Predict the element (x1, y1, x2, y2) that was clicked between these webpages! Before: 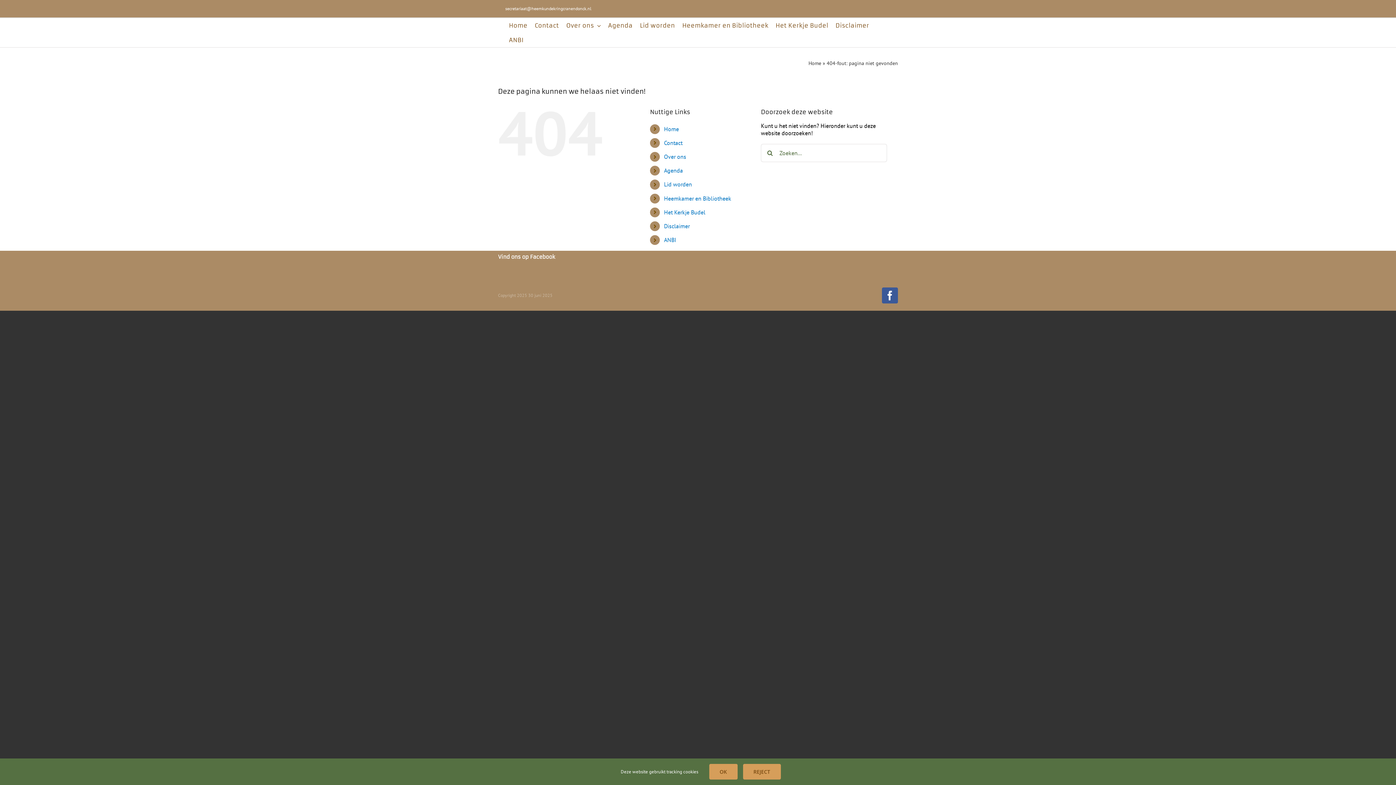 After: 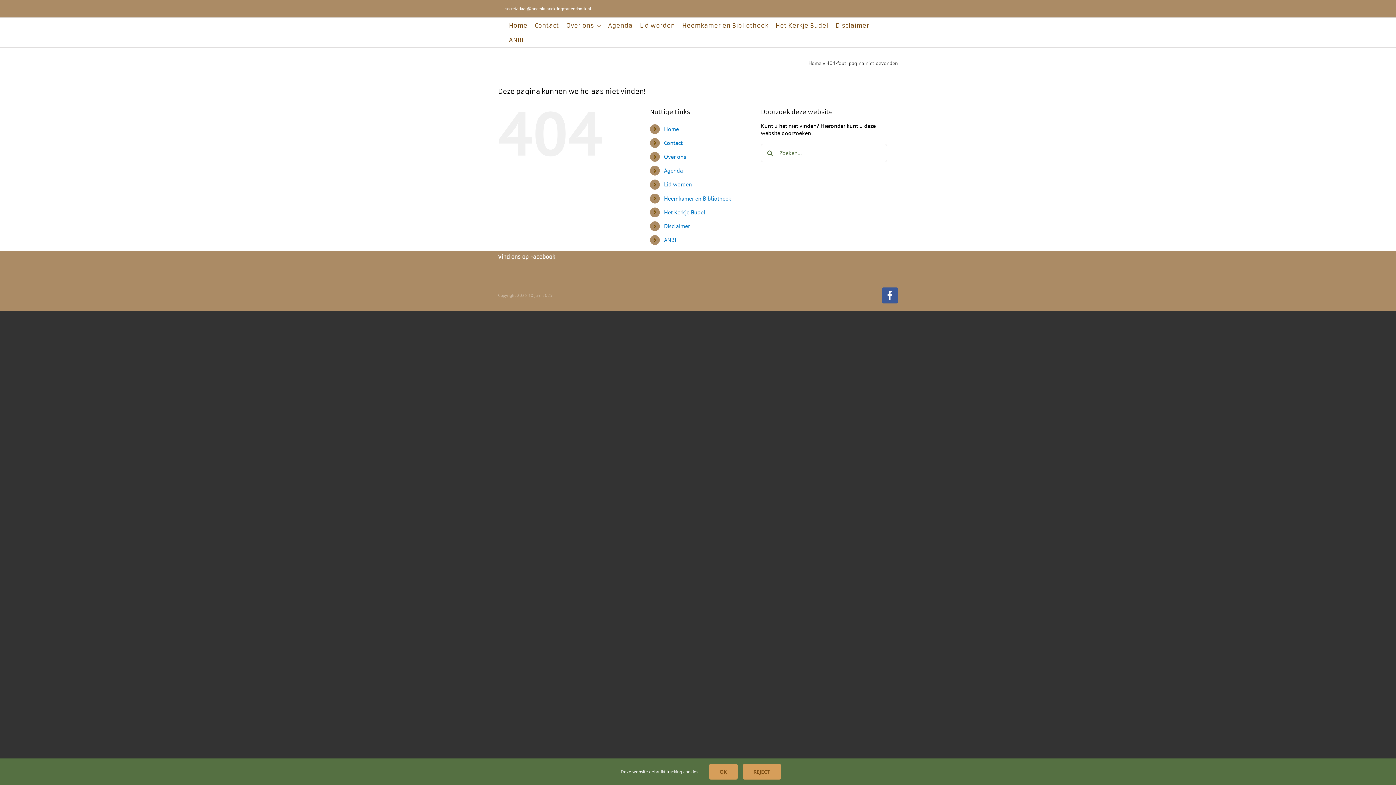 Action: bbox: (505, 5, 591, 11) label: secretariaat@heemkundekringcranendonck.nl